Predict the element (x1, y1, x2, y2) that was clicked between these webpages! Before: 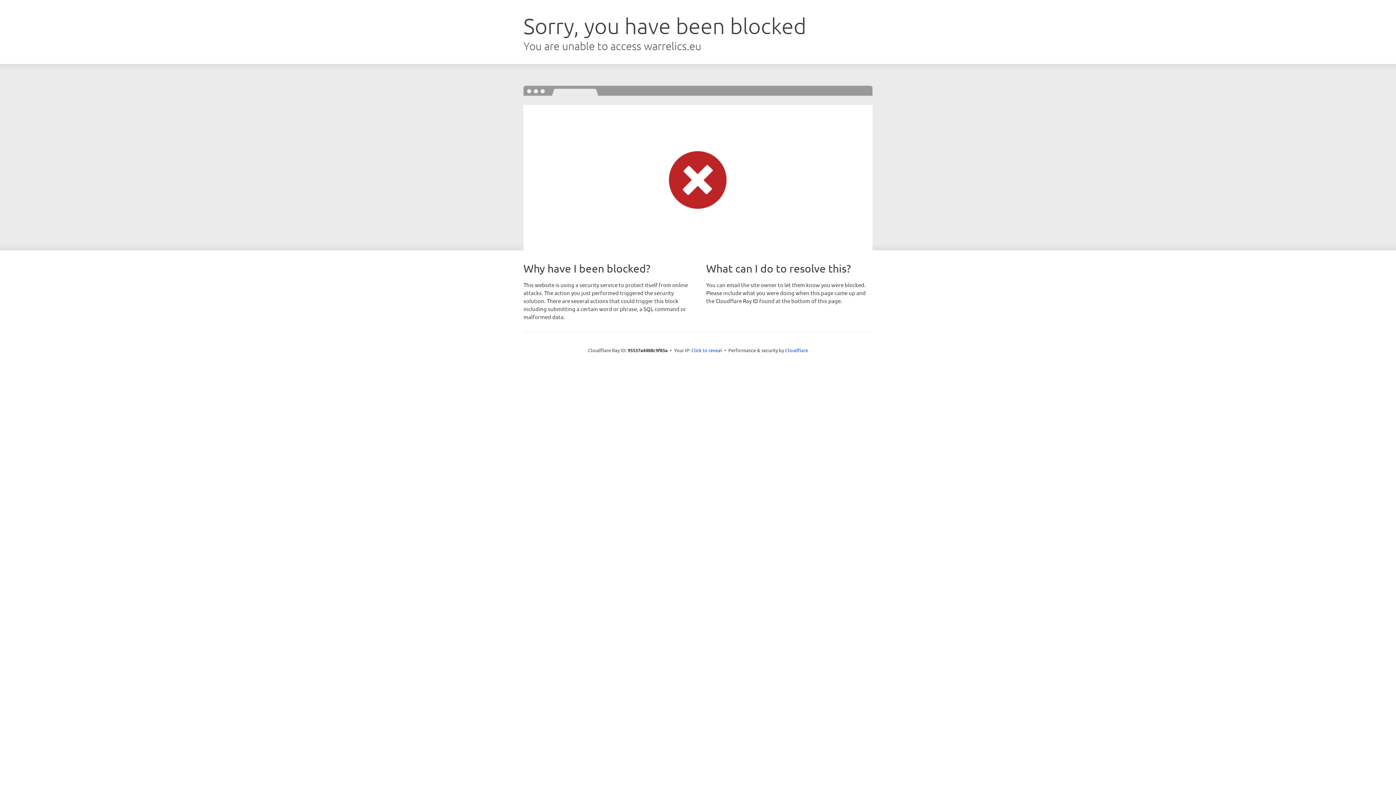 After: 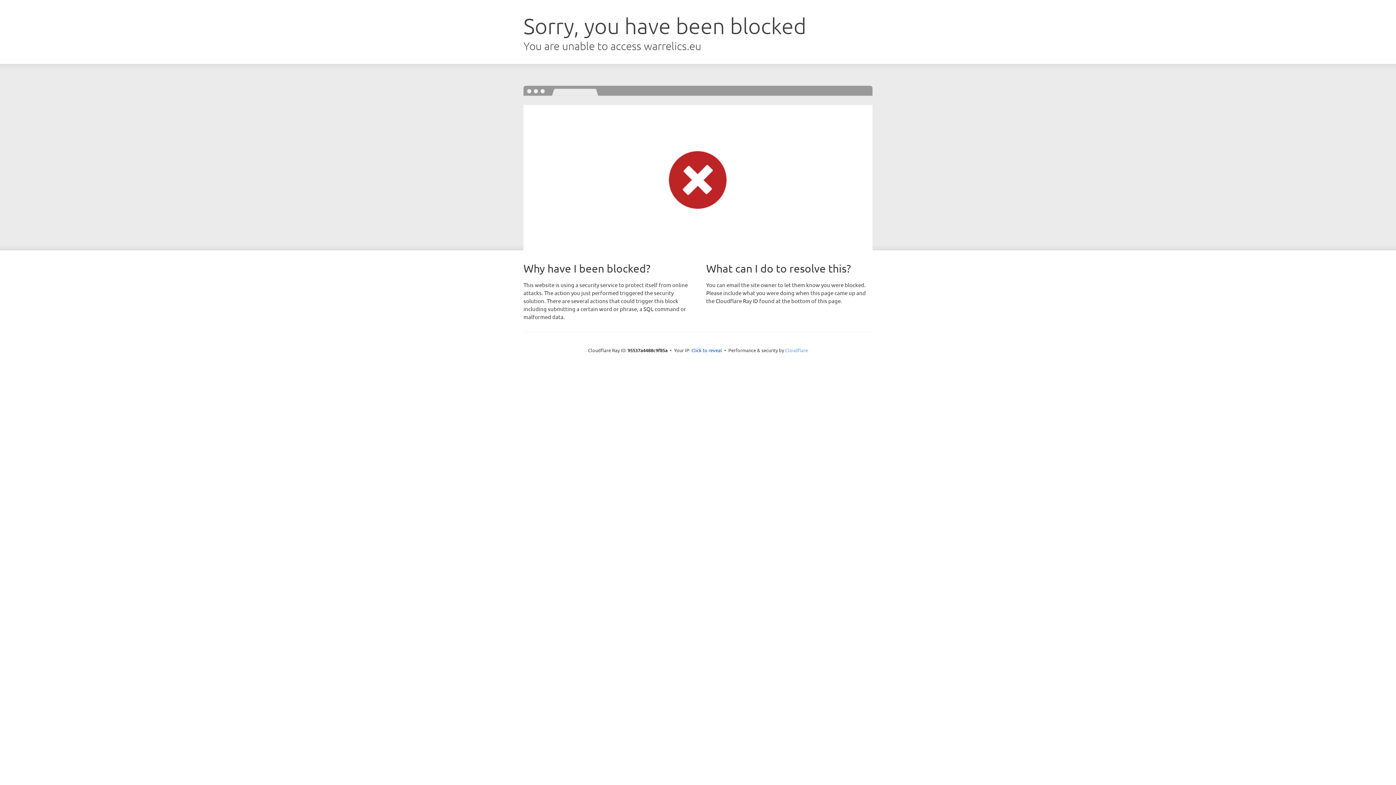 Action: label: Cloudflare bbox: (785, 347, 808, 353)